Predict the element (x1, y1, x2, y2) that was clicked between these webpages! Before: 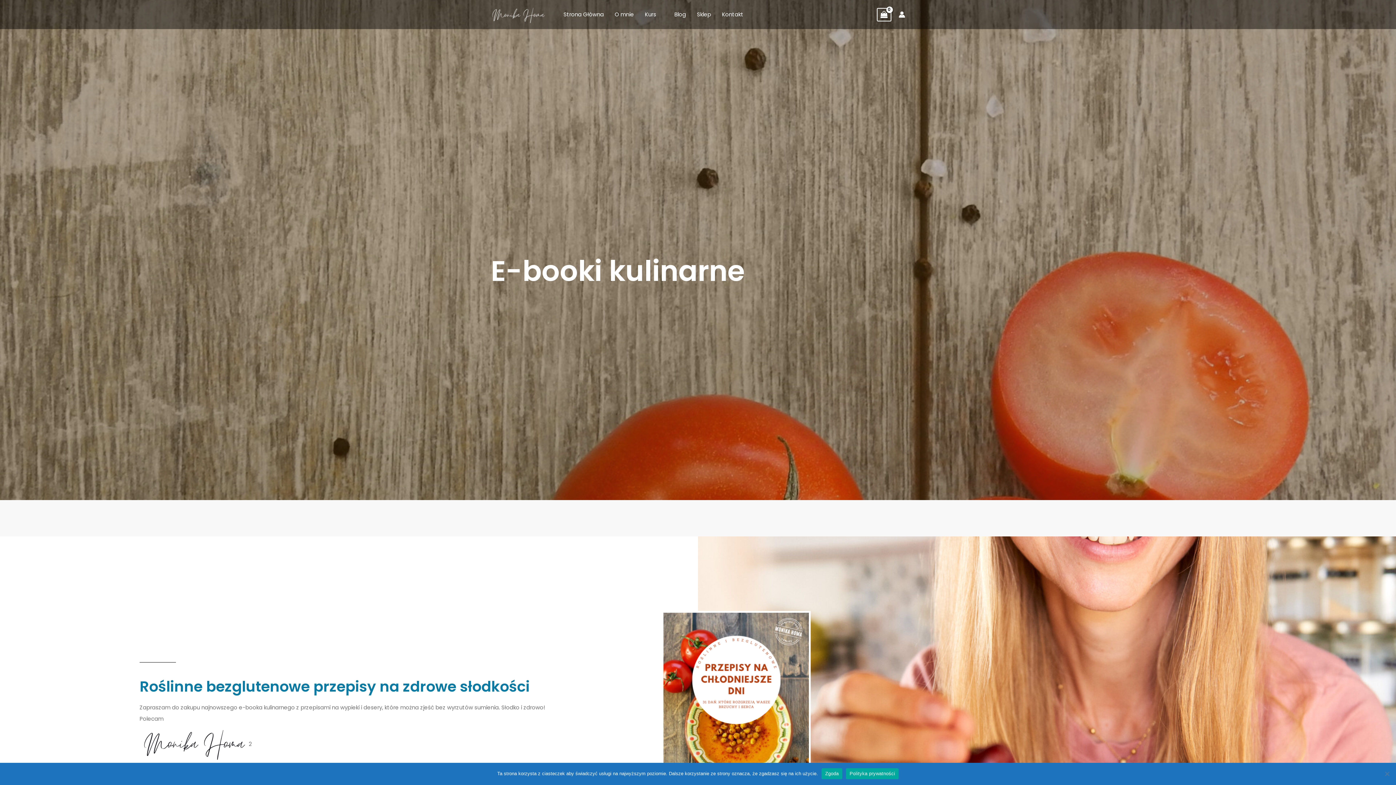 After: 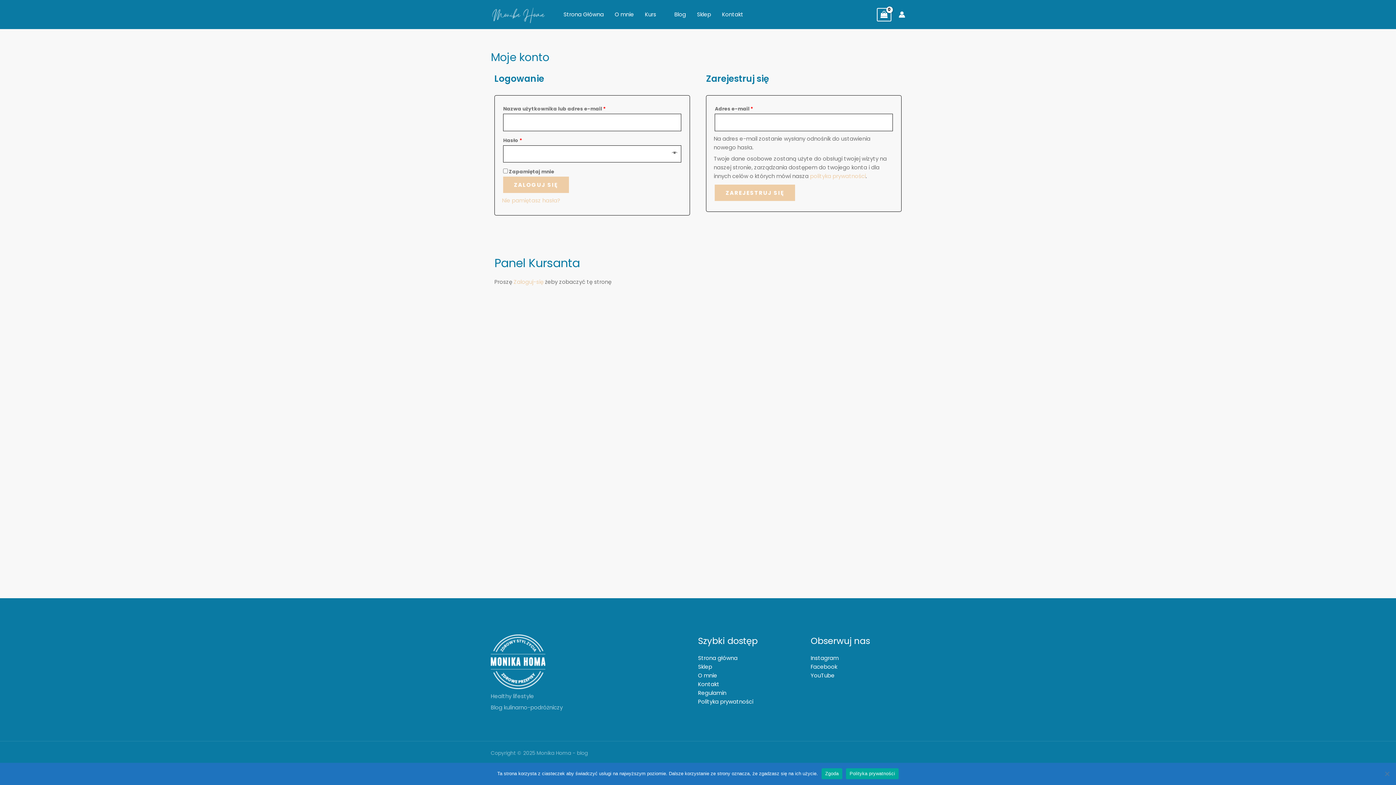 Action: bbox: (898, 11, 905, 17) label: Account icon link